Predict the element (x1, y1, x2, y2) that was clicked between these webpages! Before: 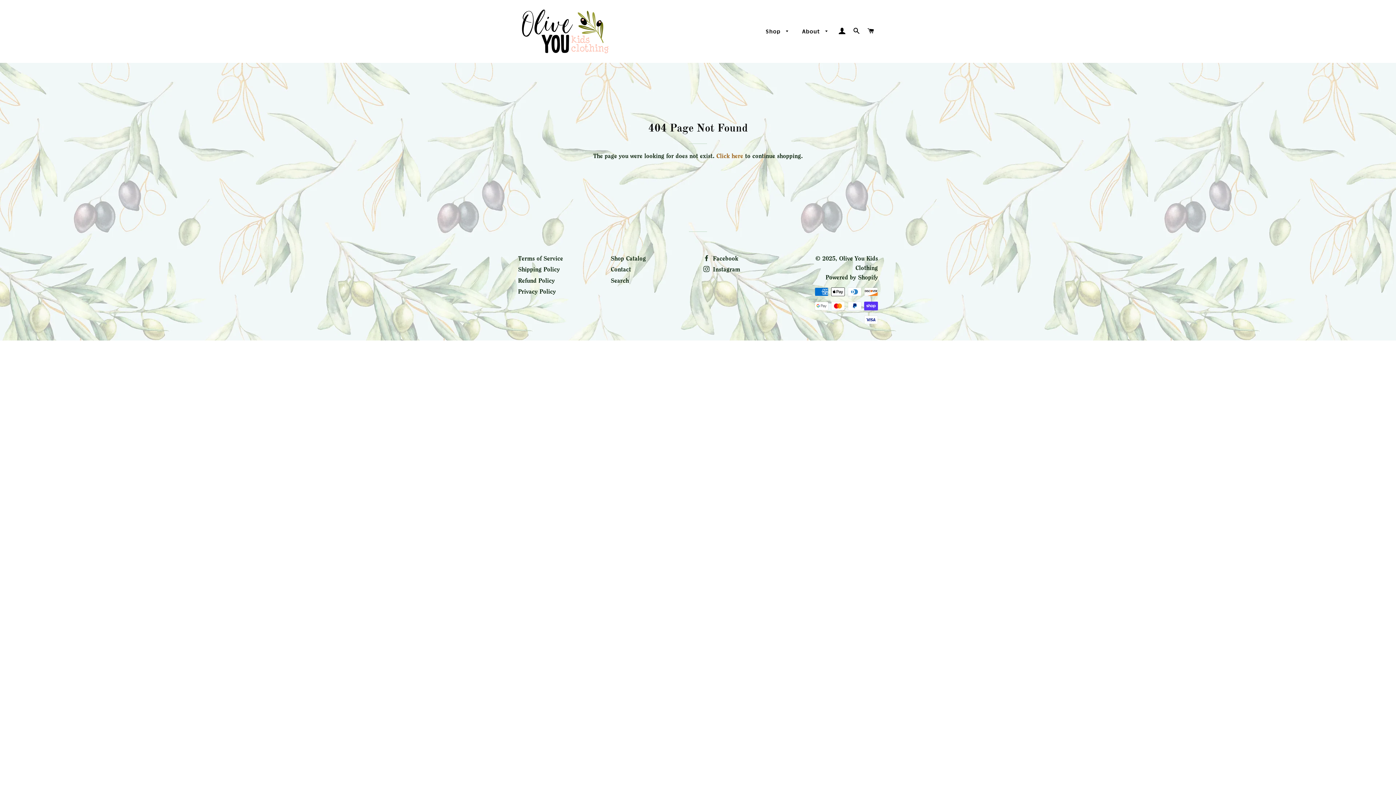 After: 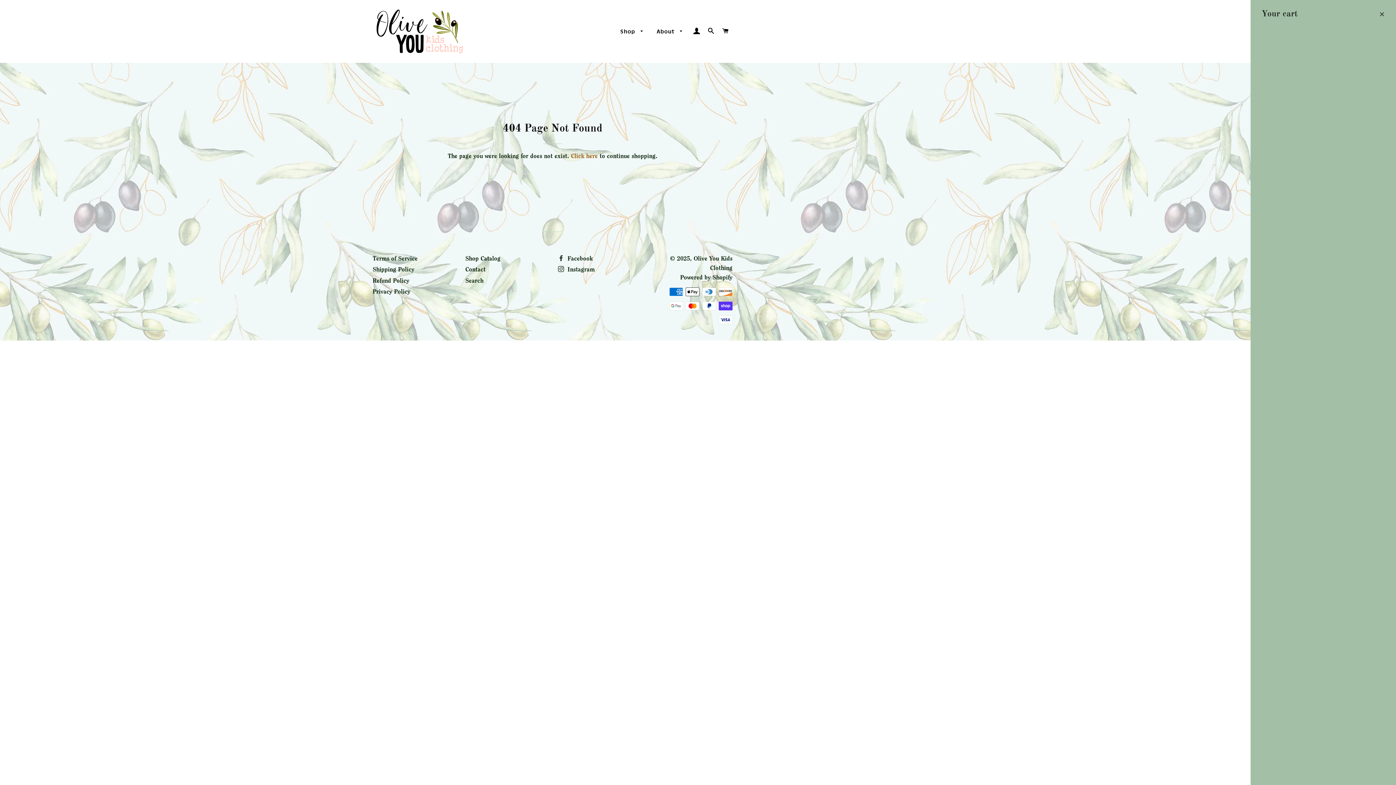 Action: label: Cart bbox: (864, 20, 877, 41)